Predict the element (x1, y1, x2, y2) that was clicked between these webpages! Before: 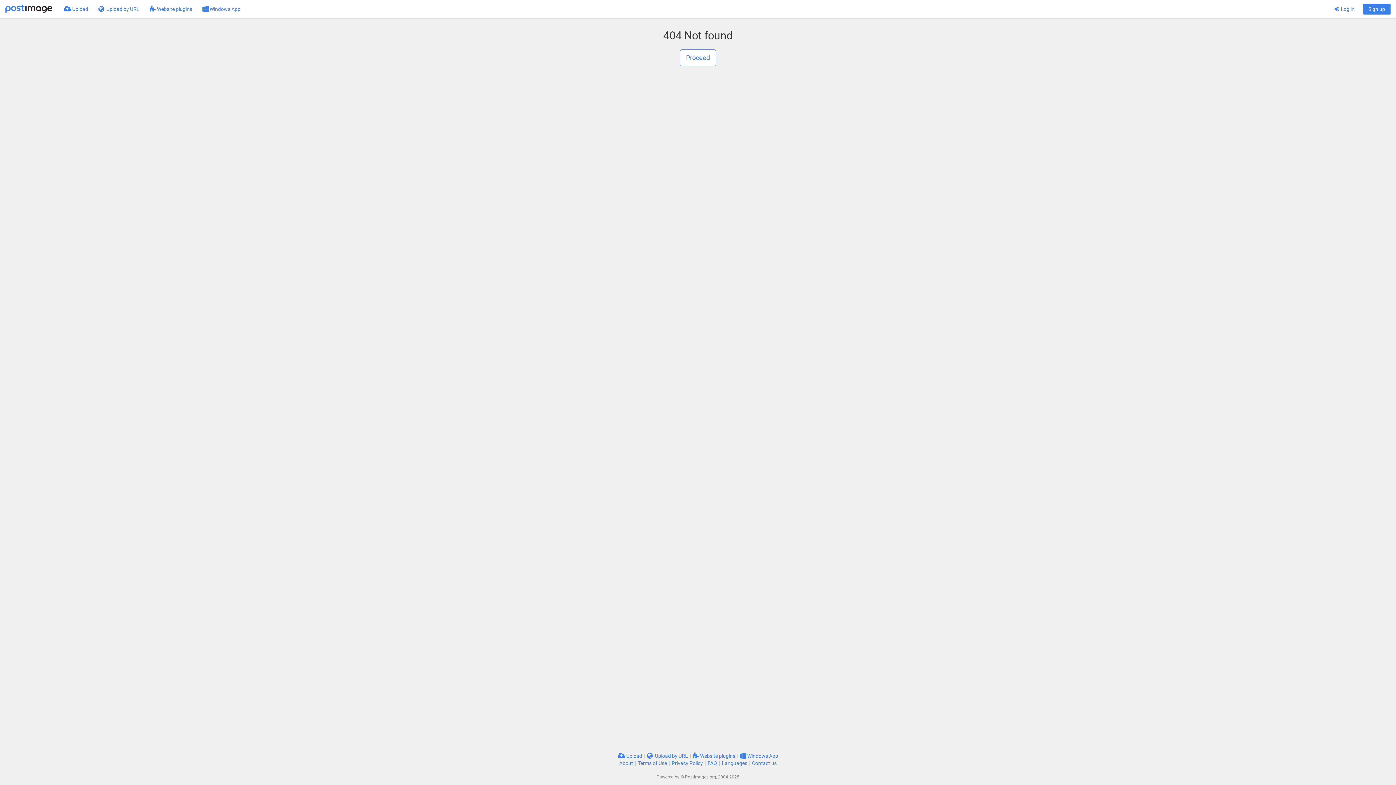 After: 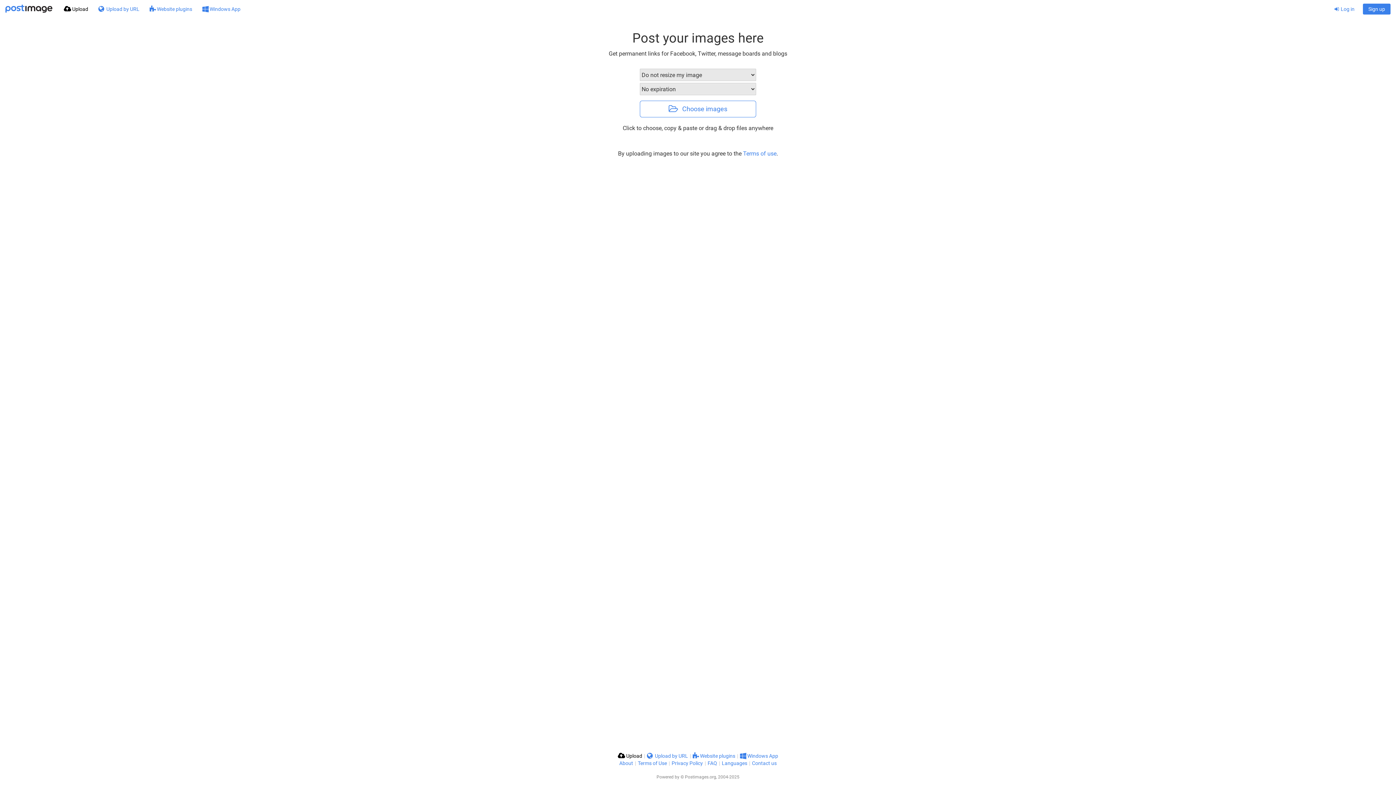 Action: bbox: (618, 753, 642, 759) label:  Upload